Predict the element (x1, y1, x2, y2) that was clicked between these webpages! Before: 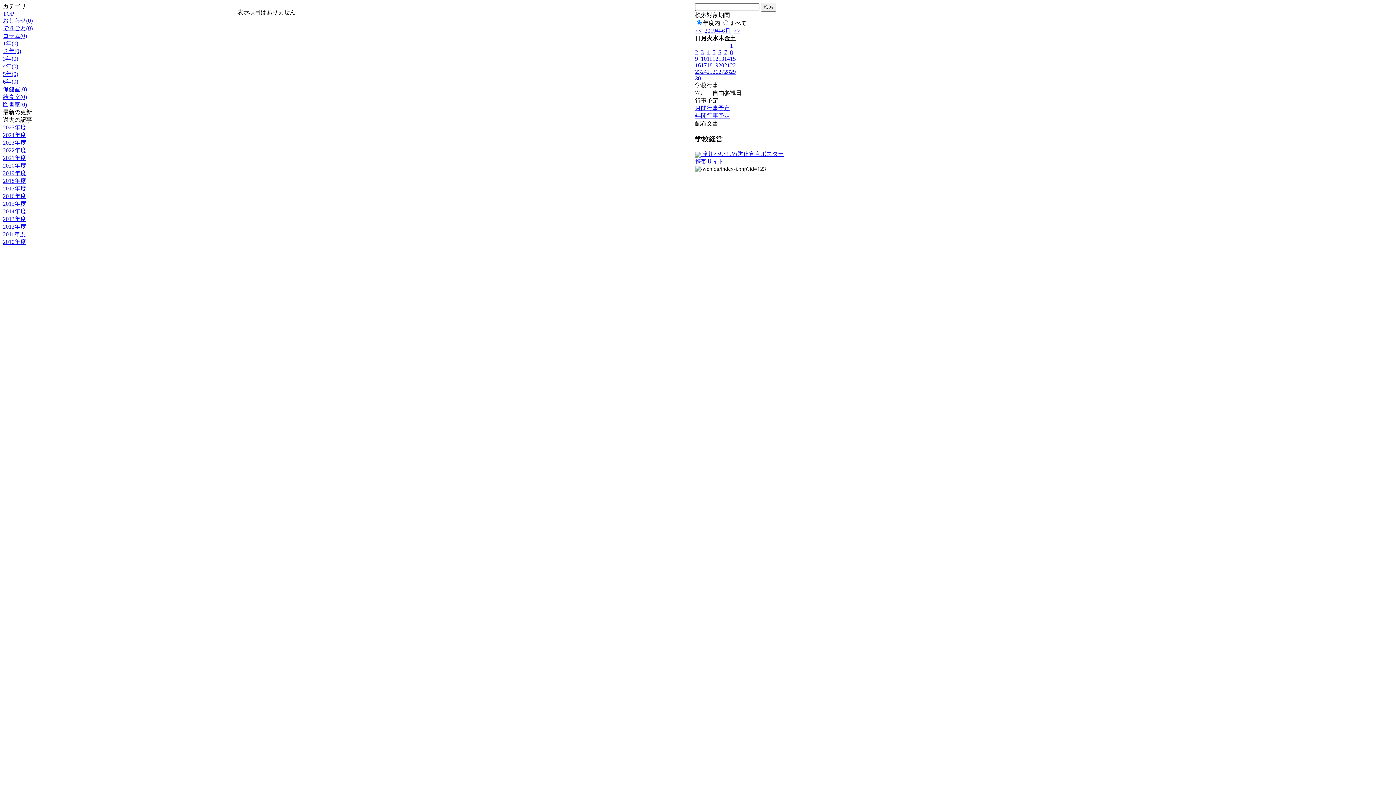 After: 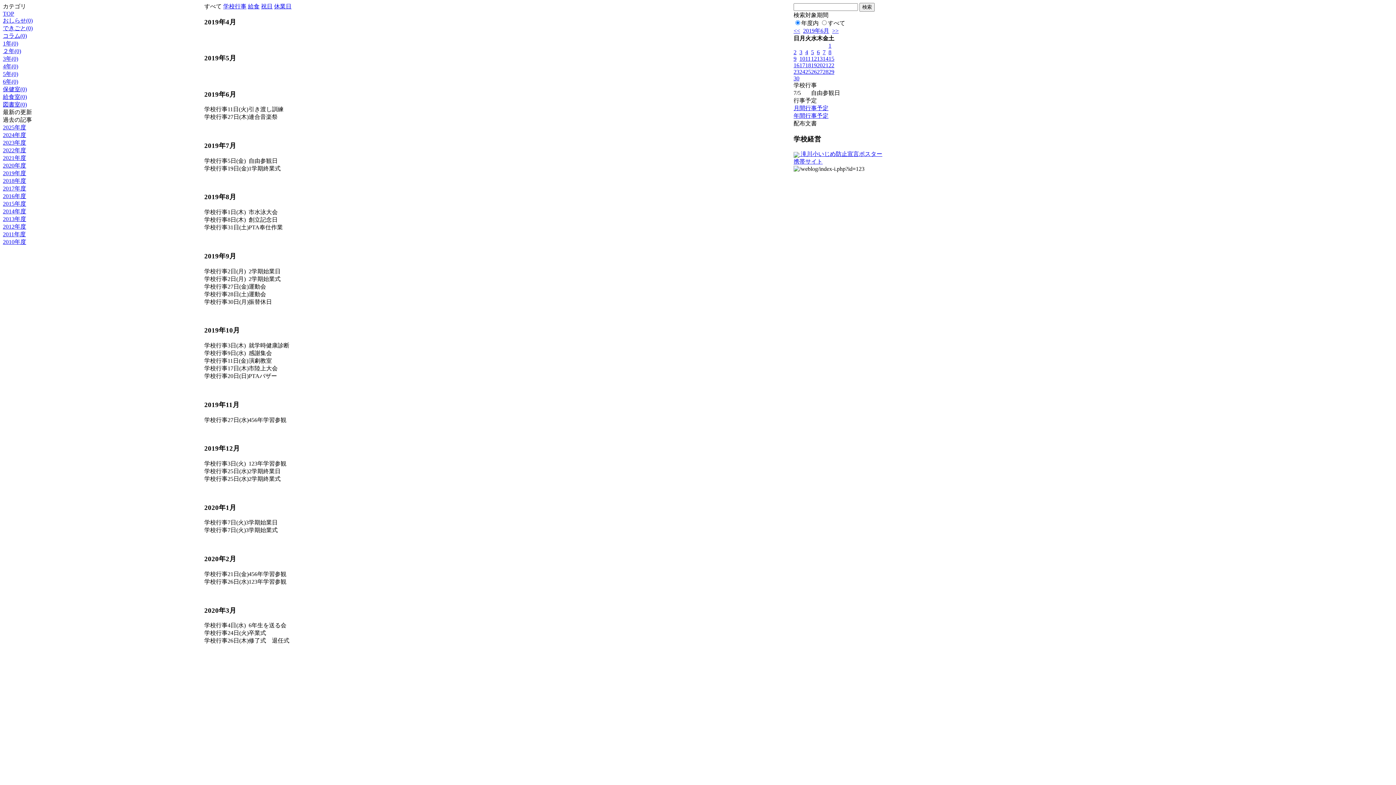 Action: bbox: (695, 112, 730, 118) label: 年間行事予定